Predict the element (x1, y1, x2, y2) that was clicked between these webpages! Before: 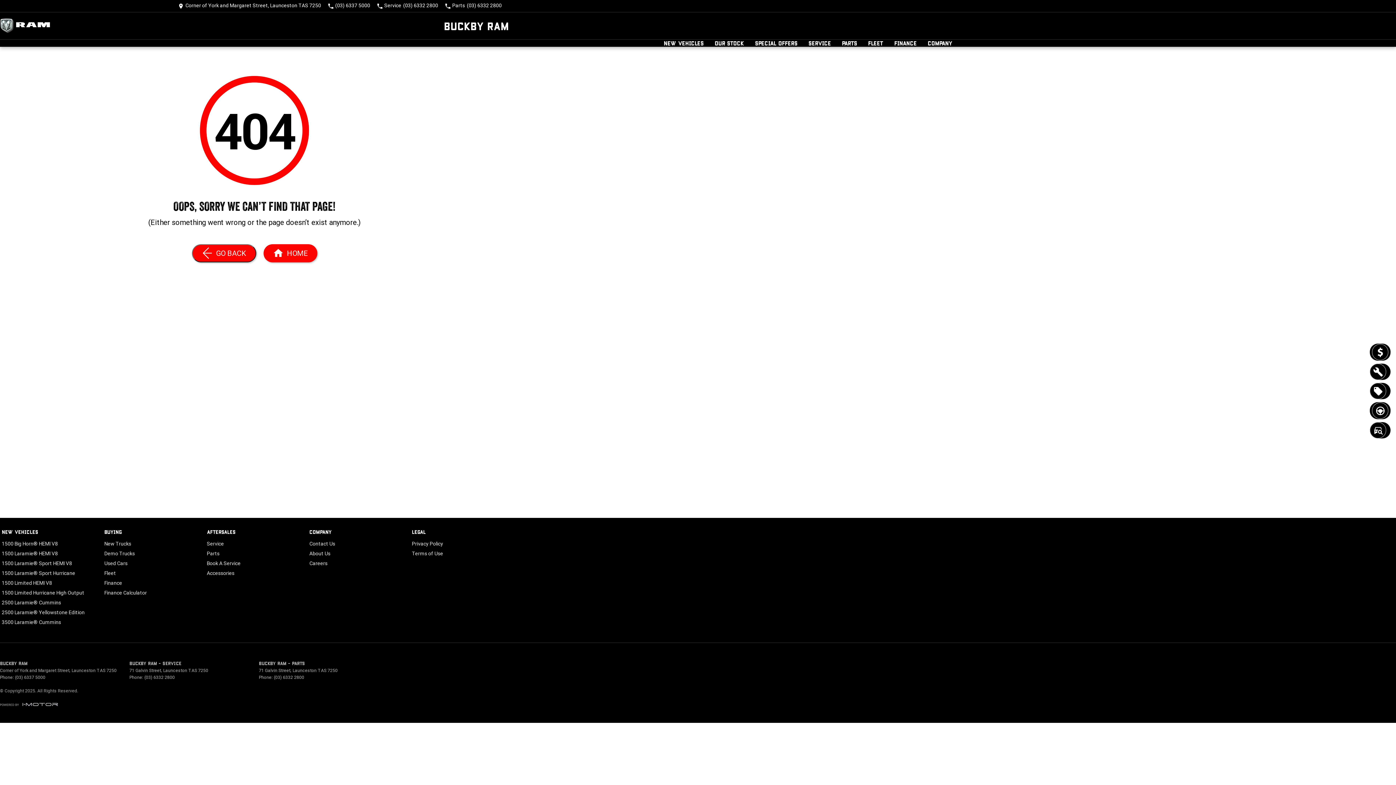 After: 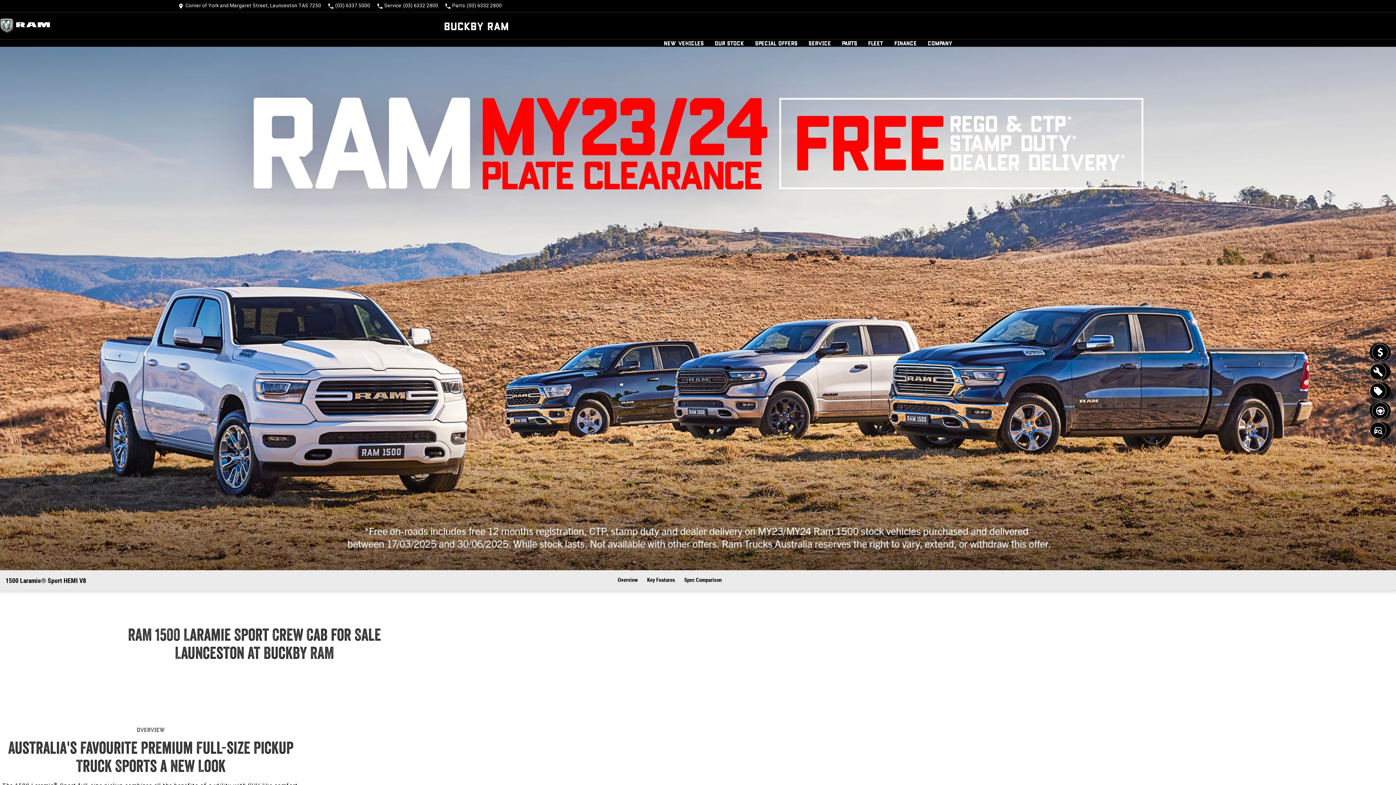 Action: bbox: (1, 560, 72, 570) label: 1500 Laramie® Sport HEMI V8